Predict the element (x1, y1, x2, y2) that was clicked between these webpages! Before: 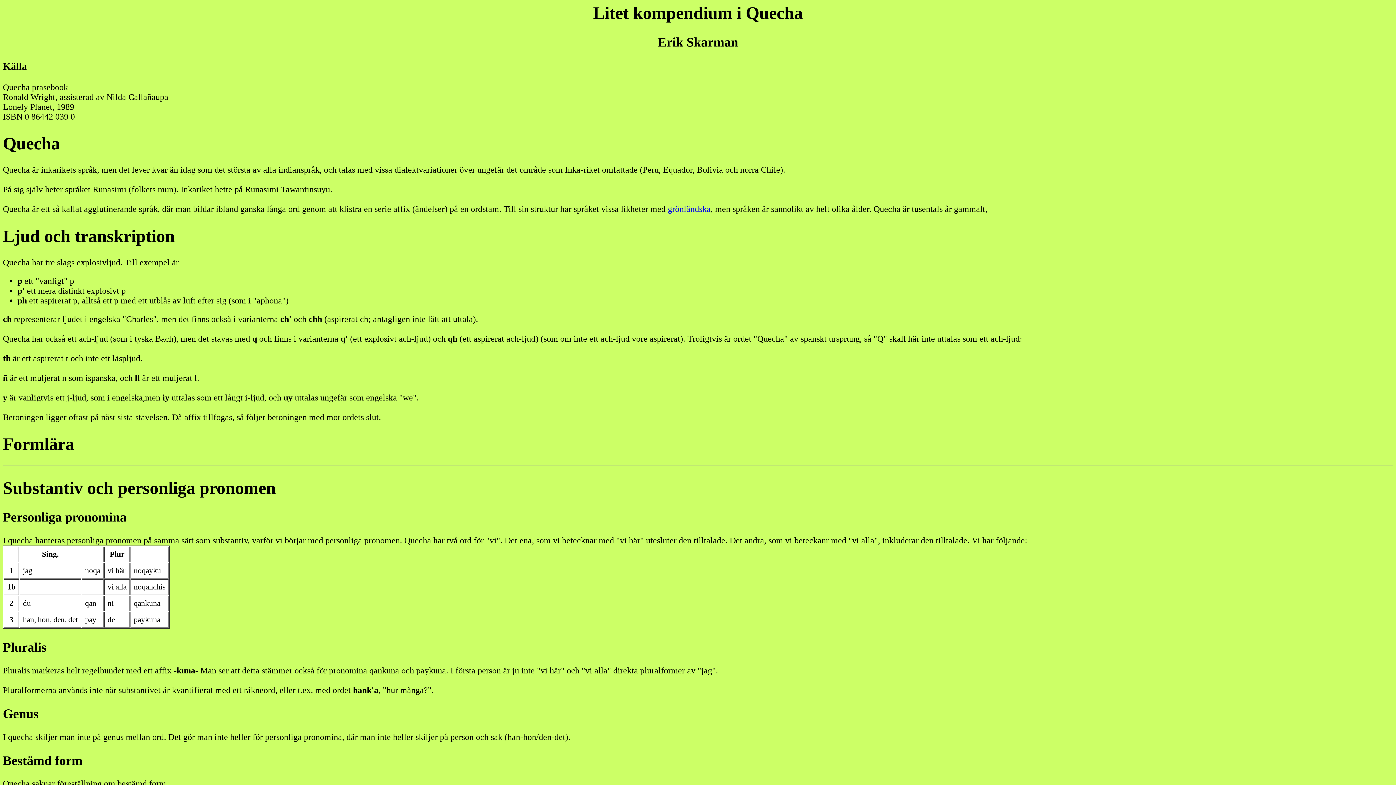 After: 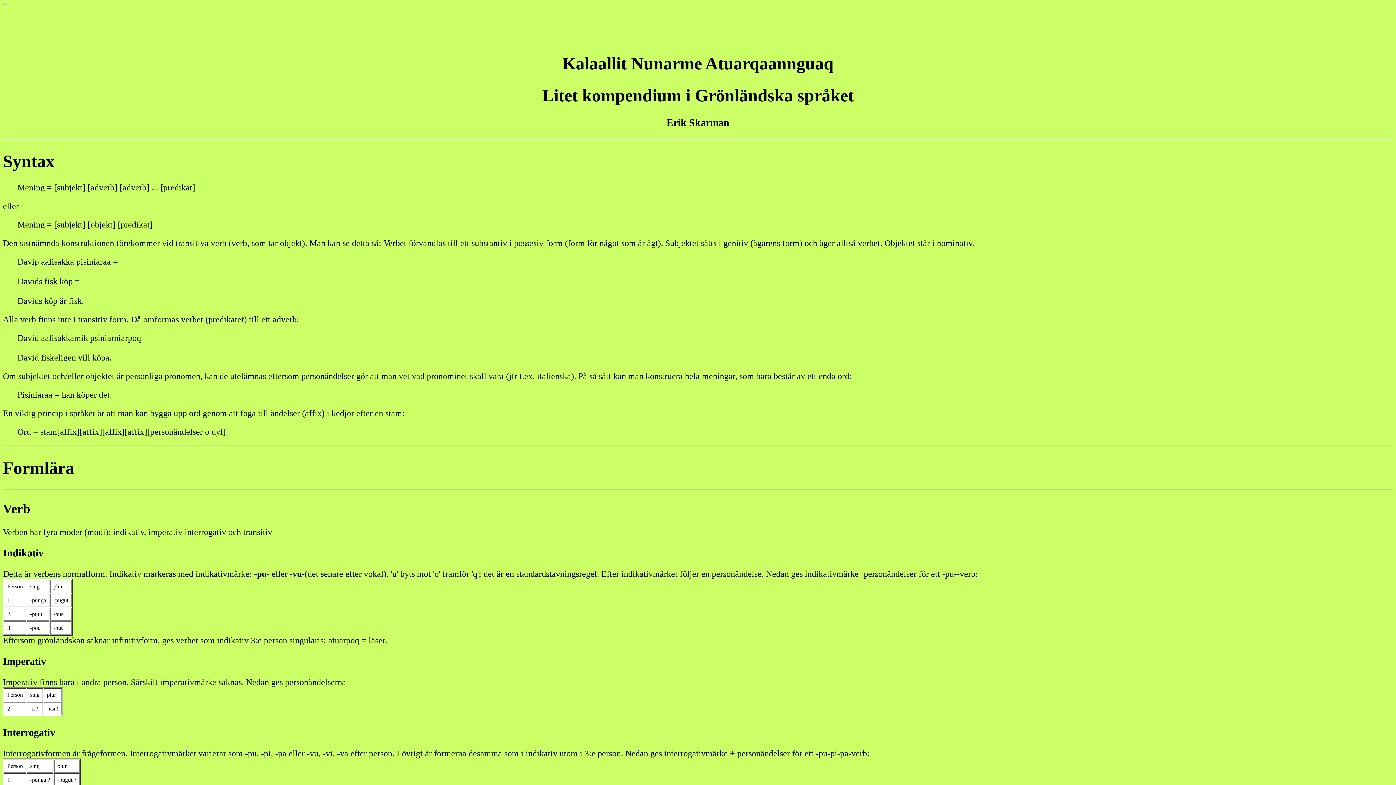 Action: bbox: (668, 204, 710, 213) label: grönländska